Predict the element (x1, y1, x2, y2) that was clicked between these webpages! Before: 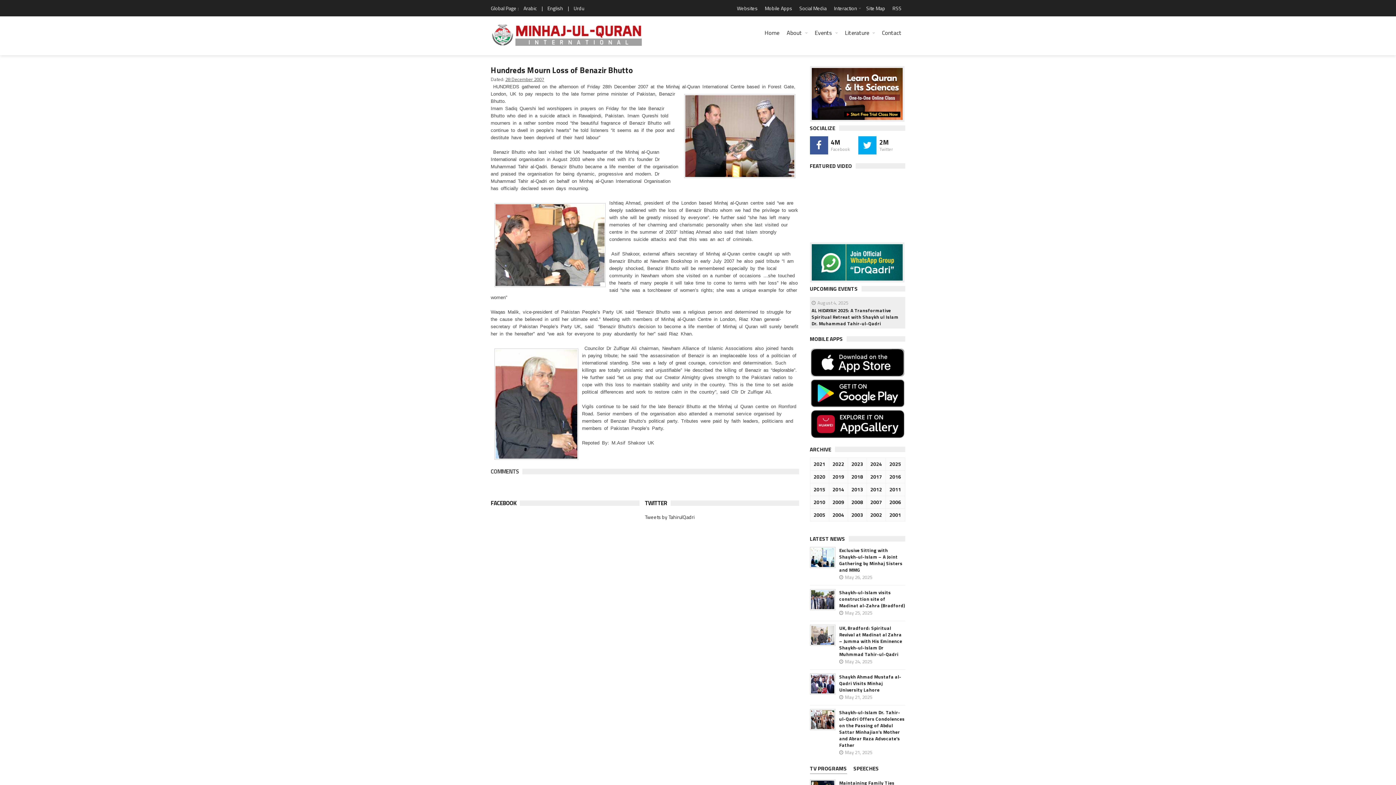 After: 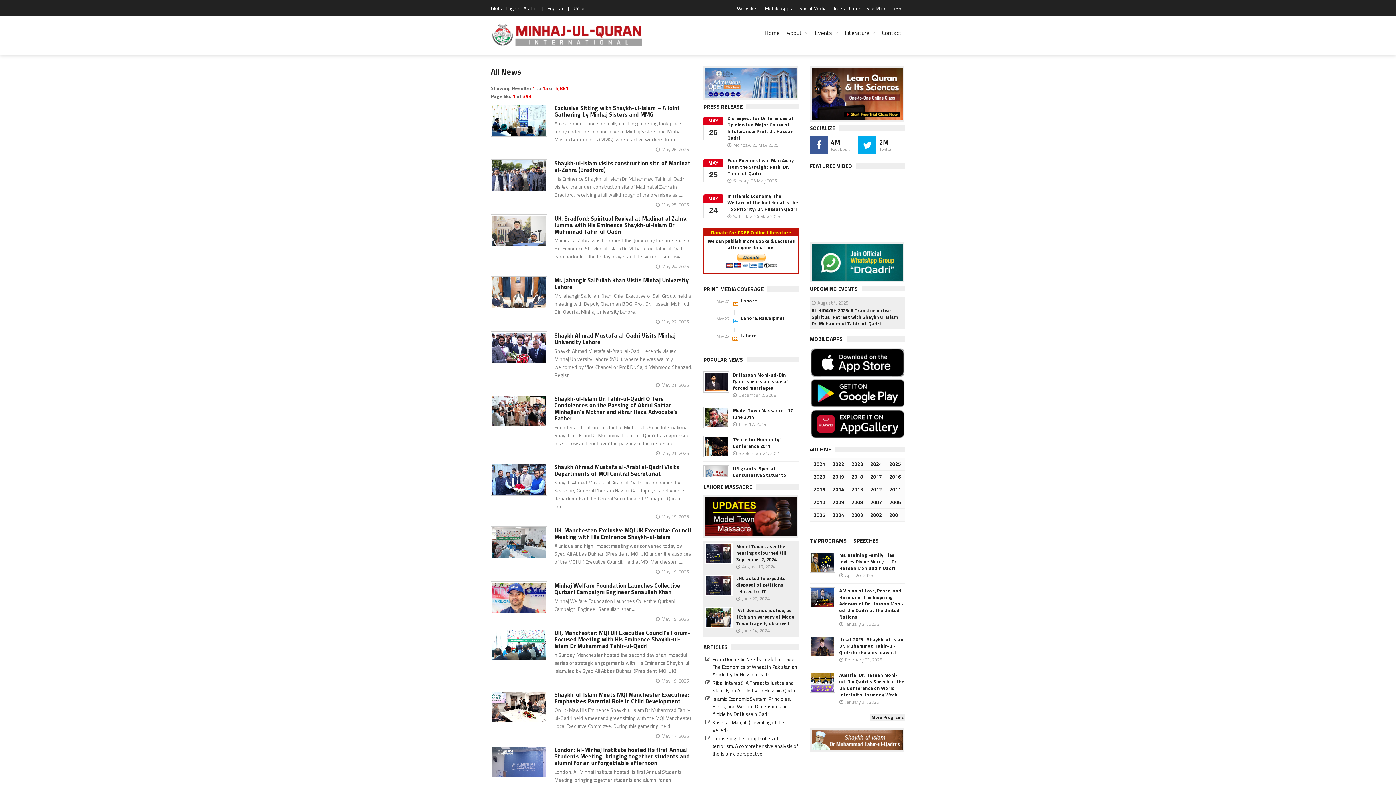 Action: bbox: (810, 534, 845, 543) label: LATEST NEWS